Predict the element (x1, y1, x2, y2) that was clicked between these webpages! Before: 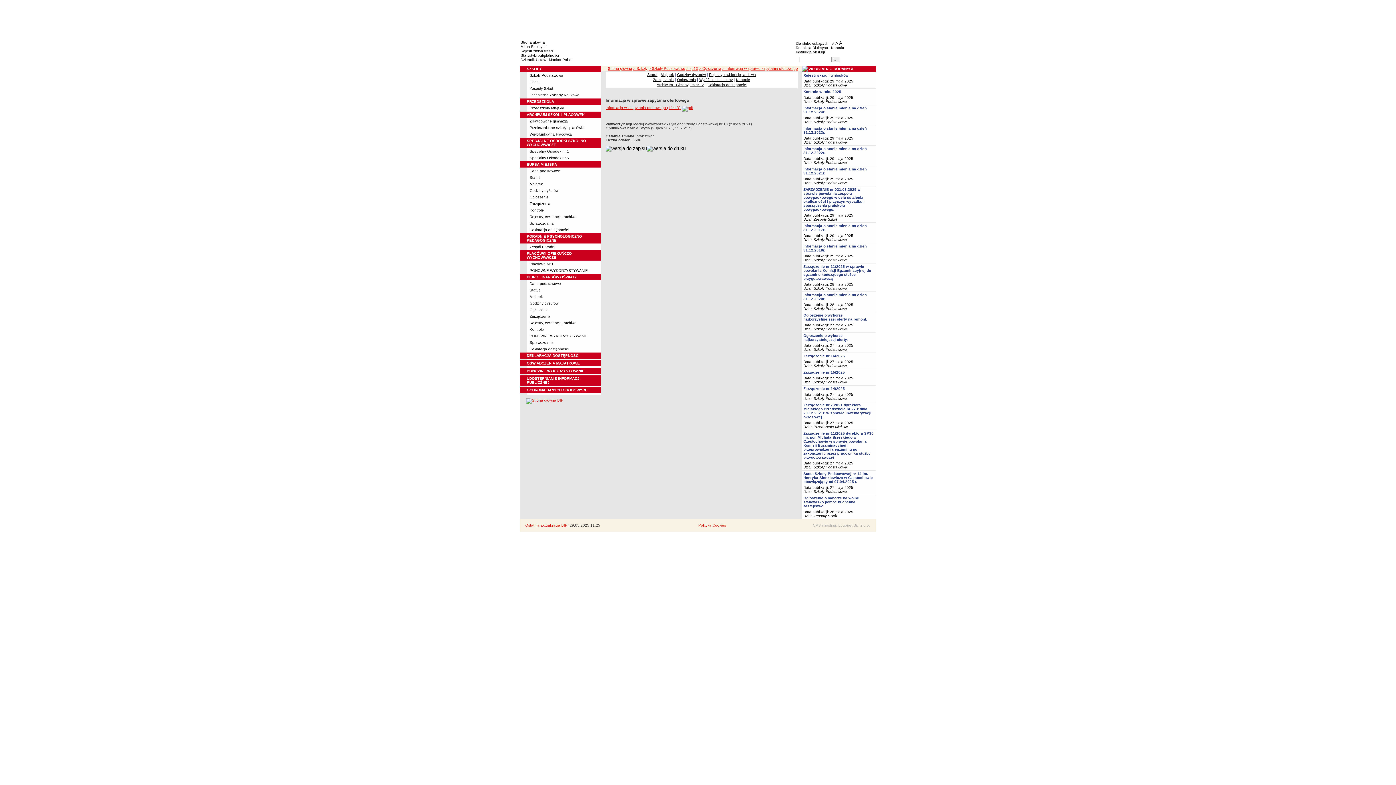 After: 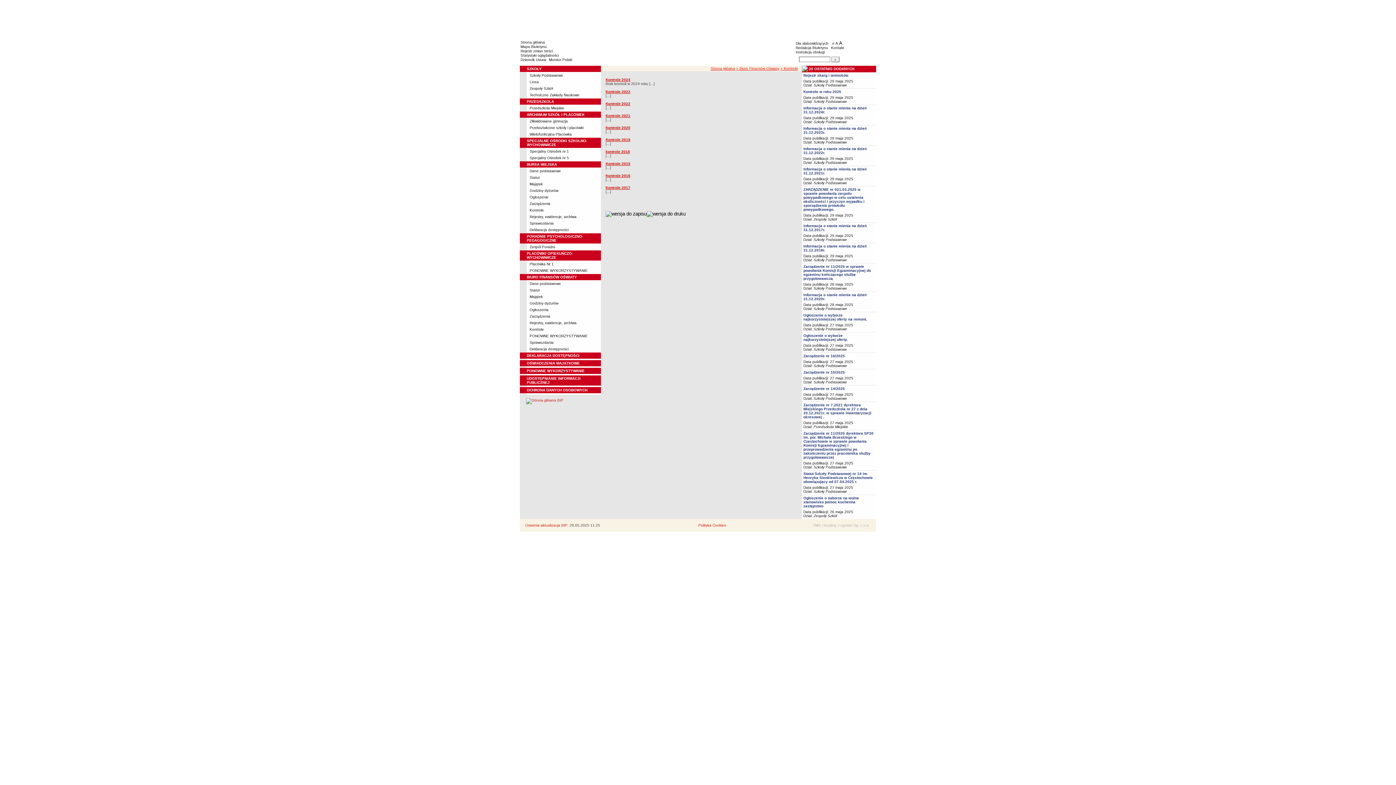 Action: label: Kontrole bbox: (529, 327, 544, 331)